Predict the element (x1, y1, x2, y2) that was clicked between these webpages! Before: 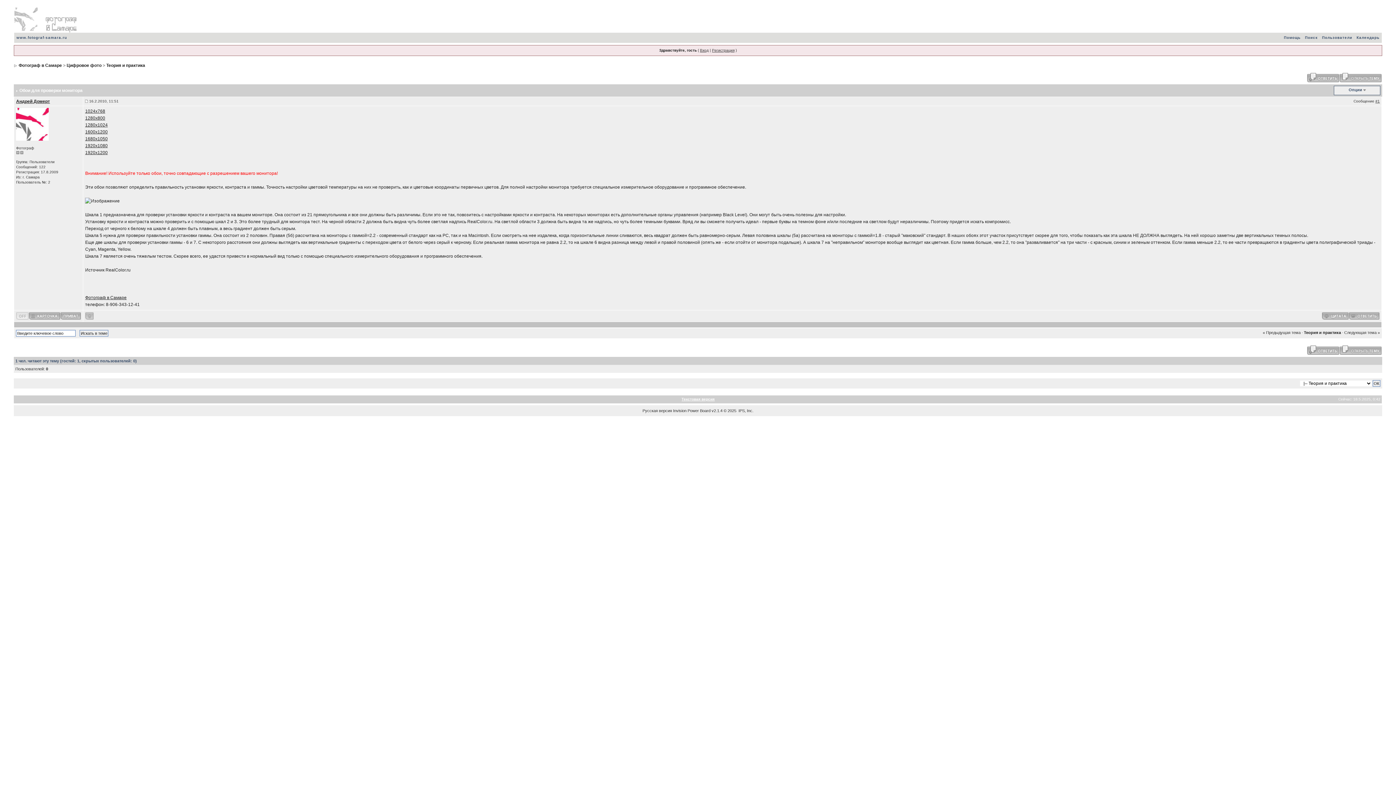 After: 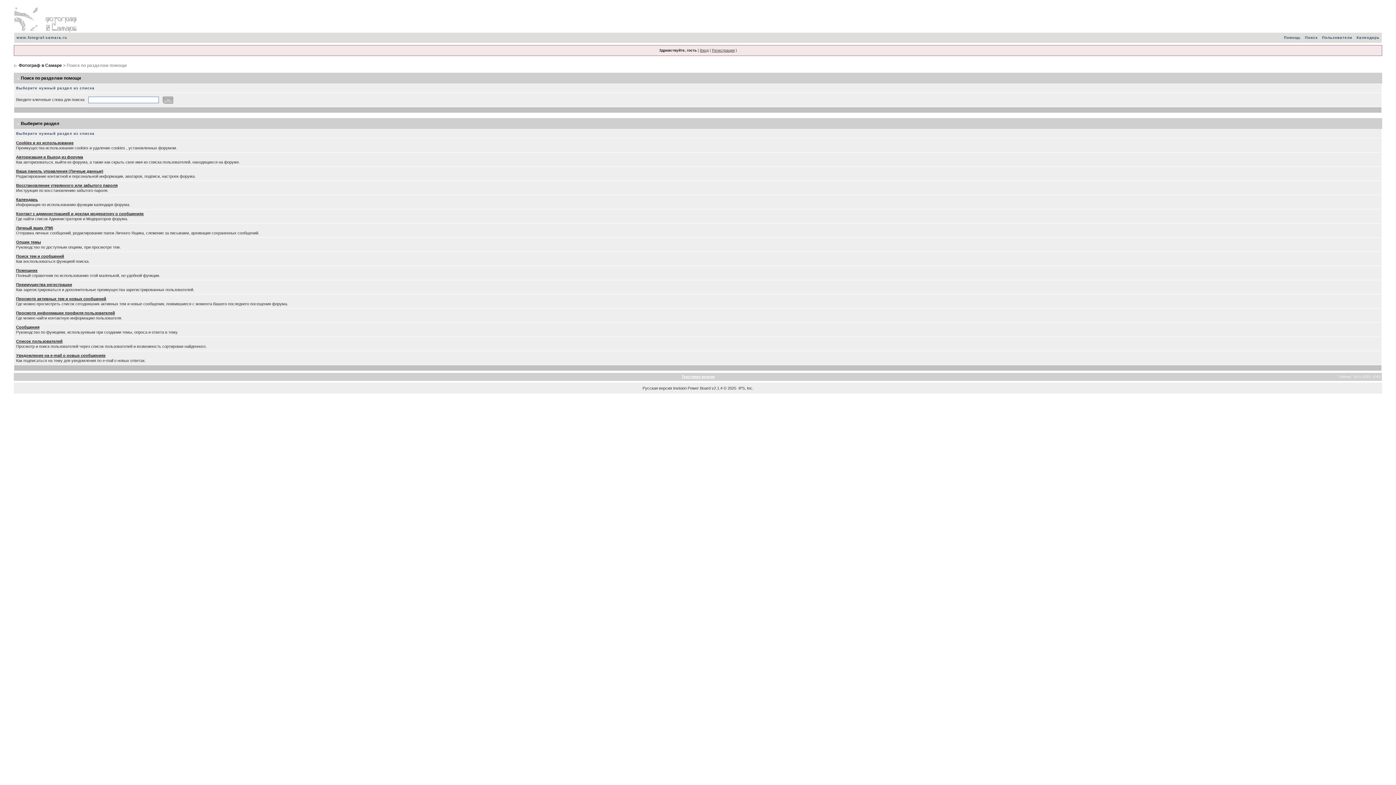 Action: label: Помощь bbox: (1282, 35, 1303, 39)